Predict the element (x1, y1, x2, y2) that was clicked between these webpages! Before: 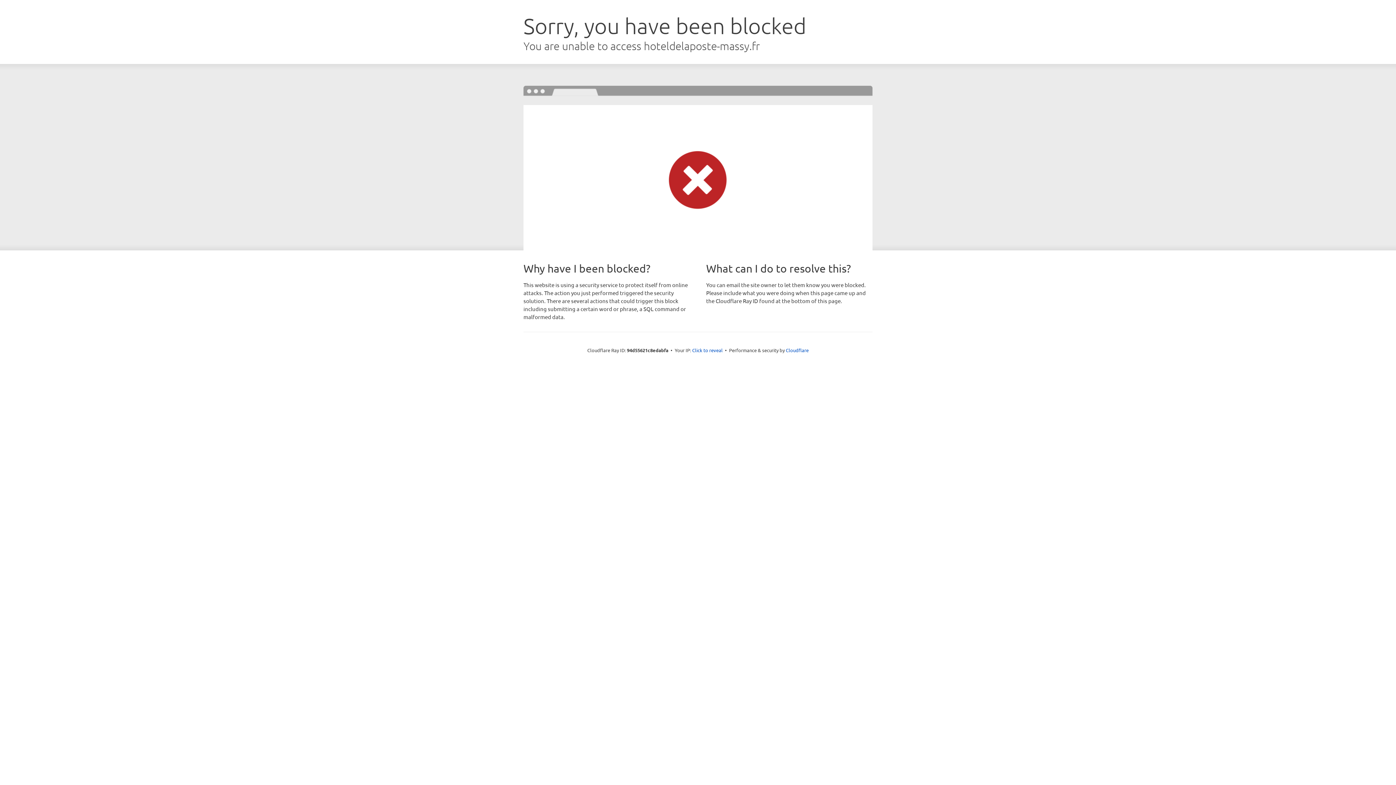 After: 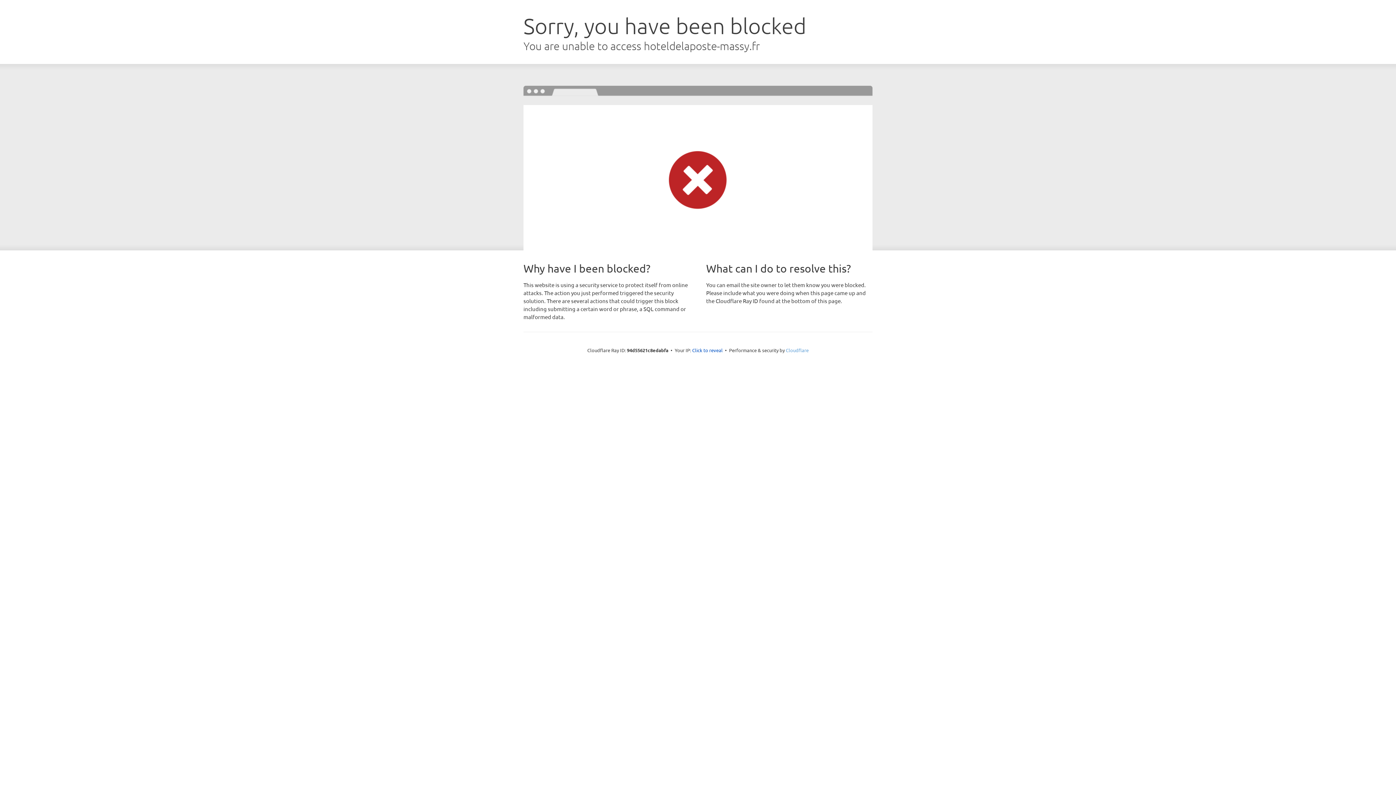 Action: bbox: (786, 347, 808, 353) label: Cloudflare